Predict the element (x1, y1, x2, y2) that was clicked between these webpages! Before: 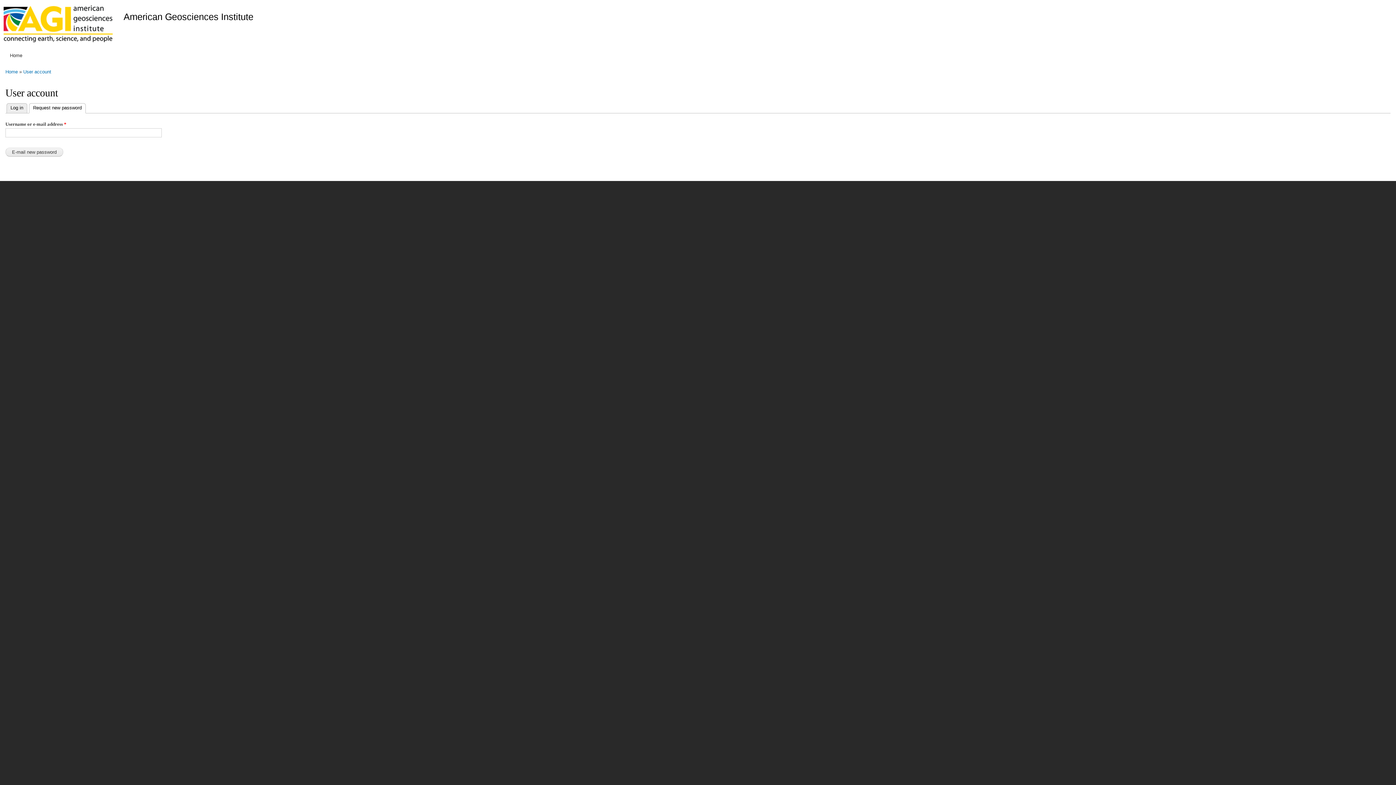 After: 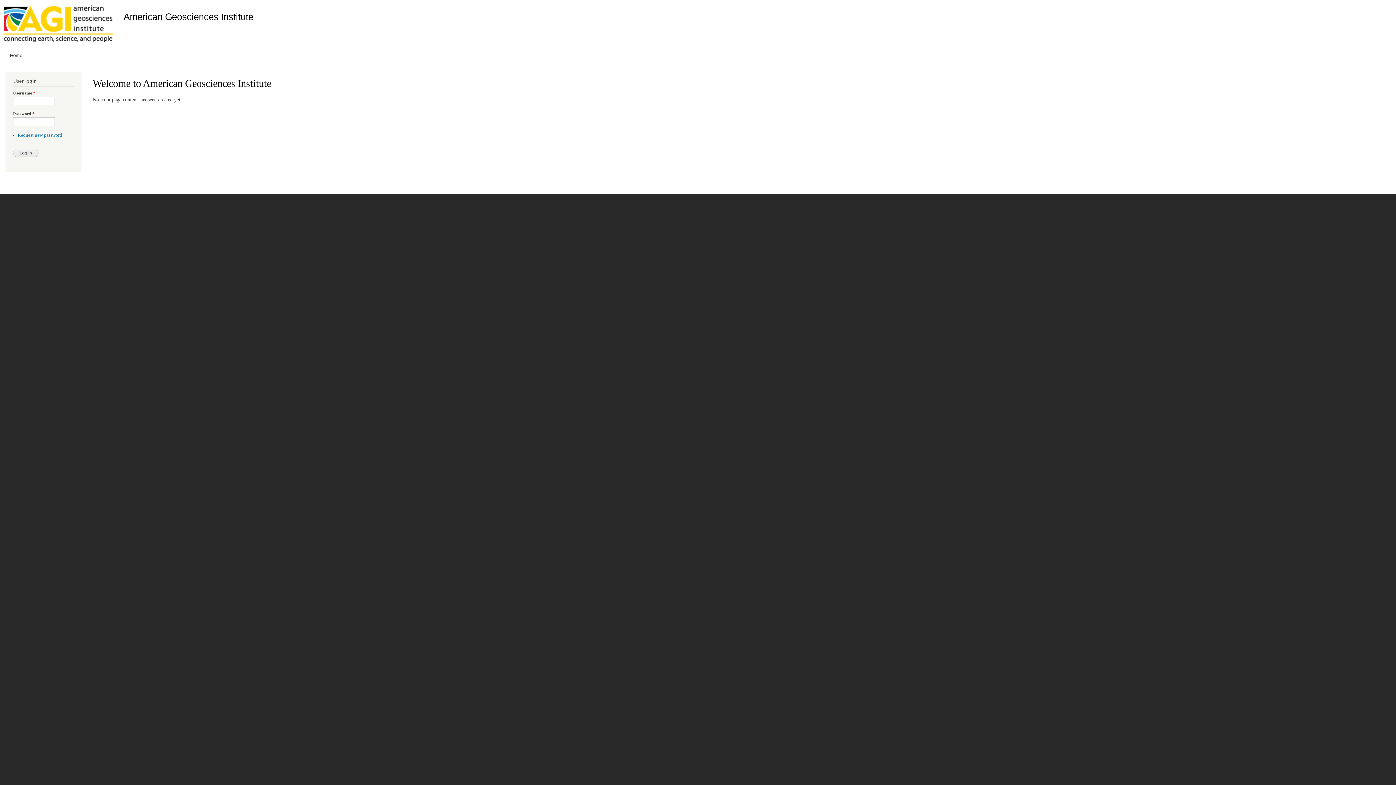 Action: label: American Geosciences Institute bbox: (123, 11, 253, 21)